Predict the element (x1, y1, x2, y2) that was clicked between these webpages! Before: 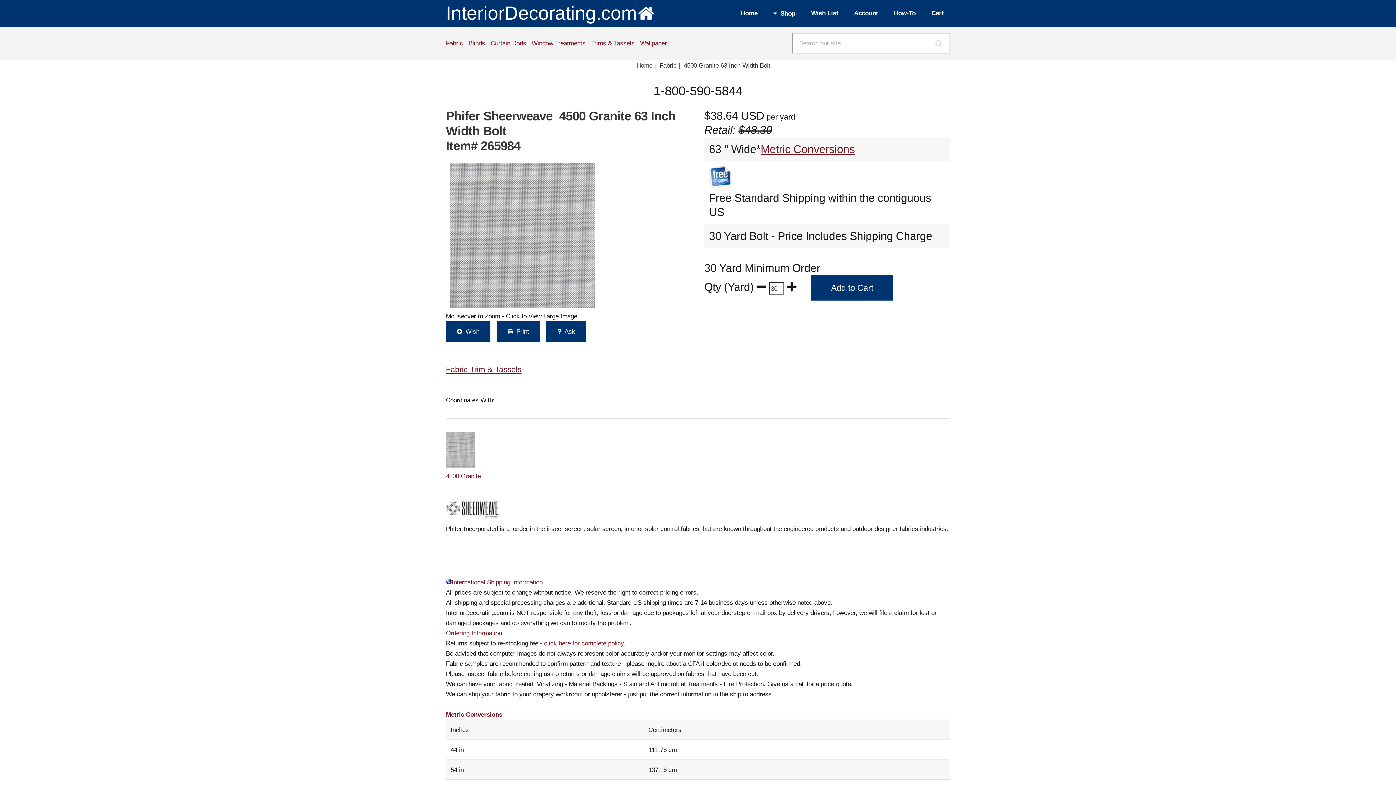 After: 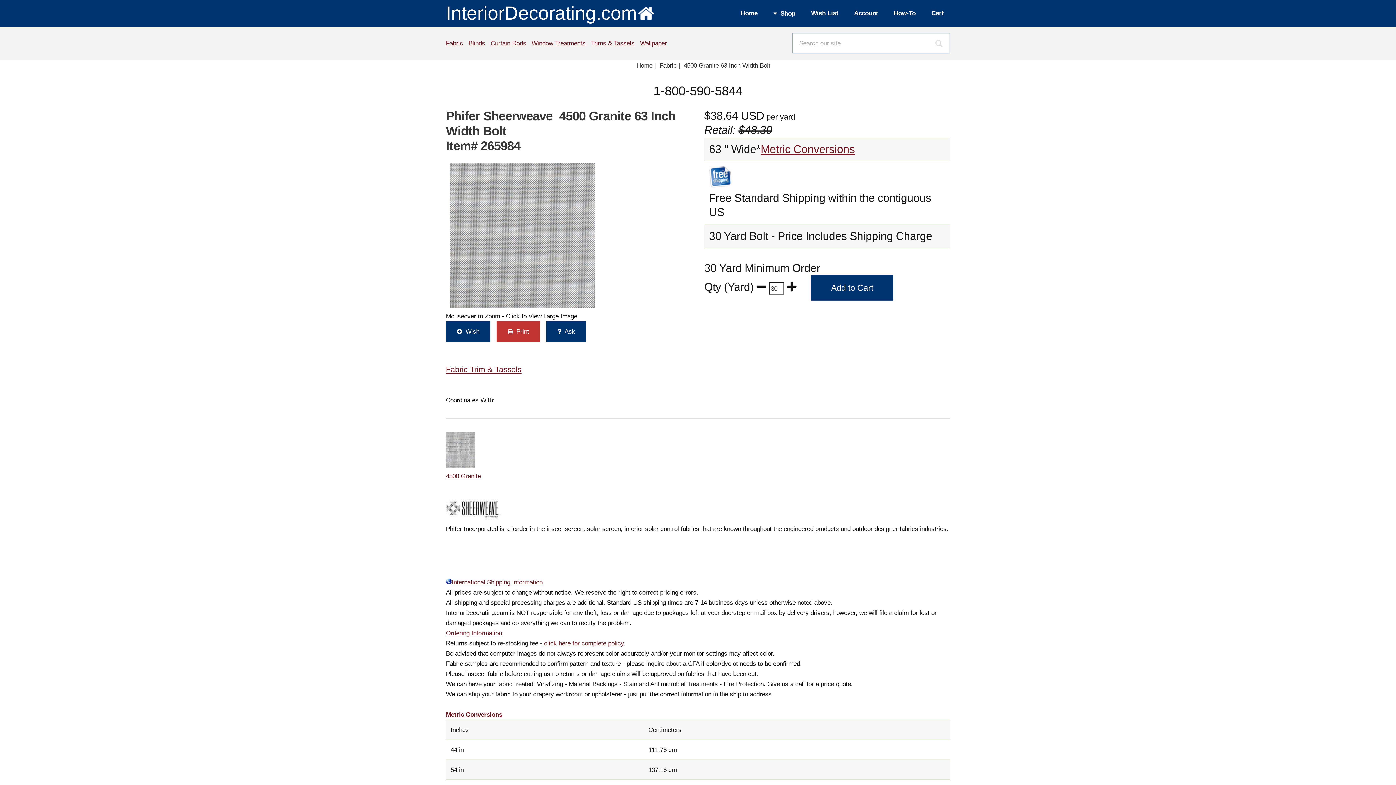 Action: label: Print bbox: (496, 321, 540, 342)